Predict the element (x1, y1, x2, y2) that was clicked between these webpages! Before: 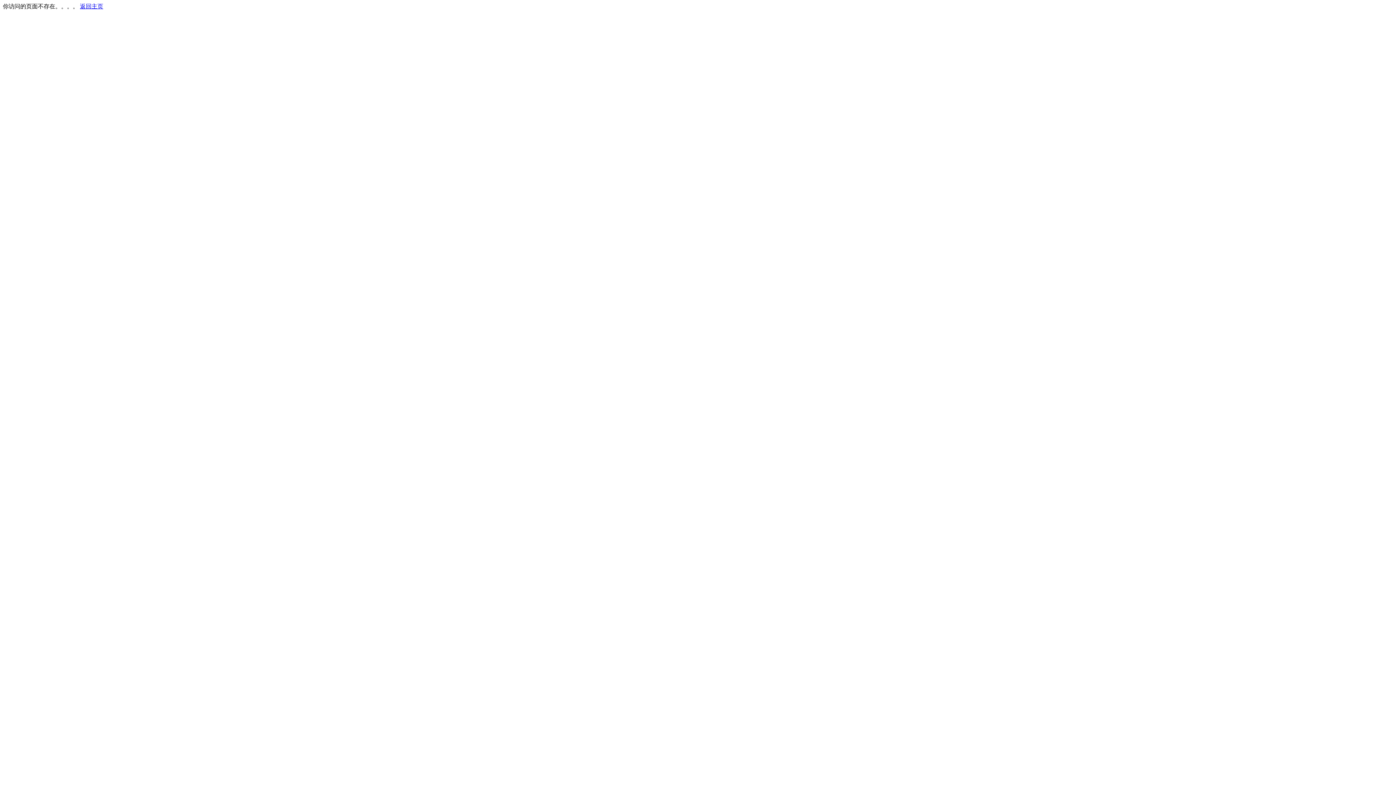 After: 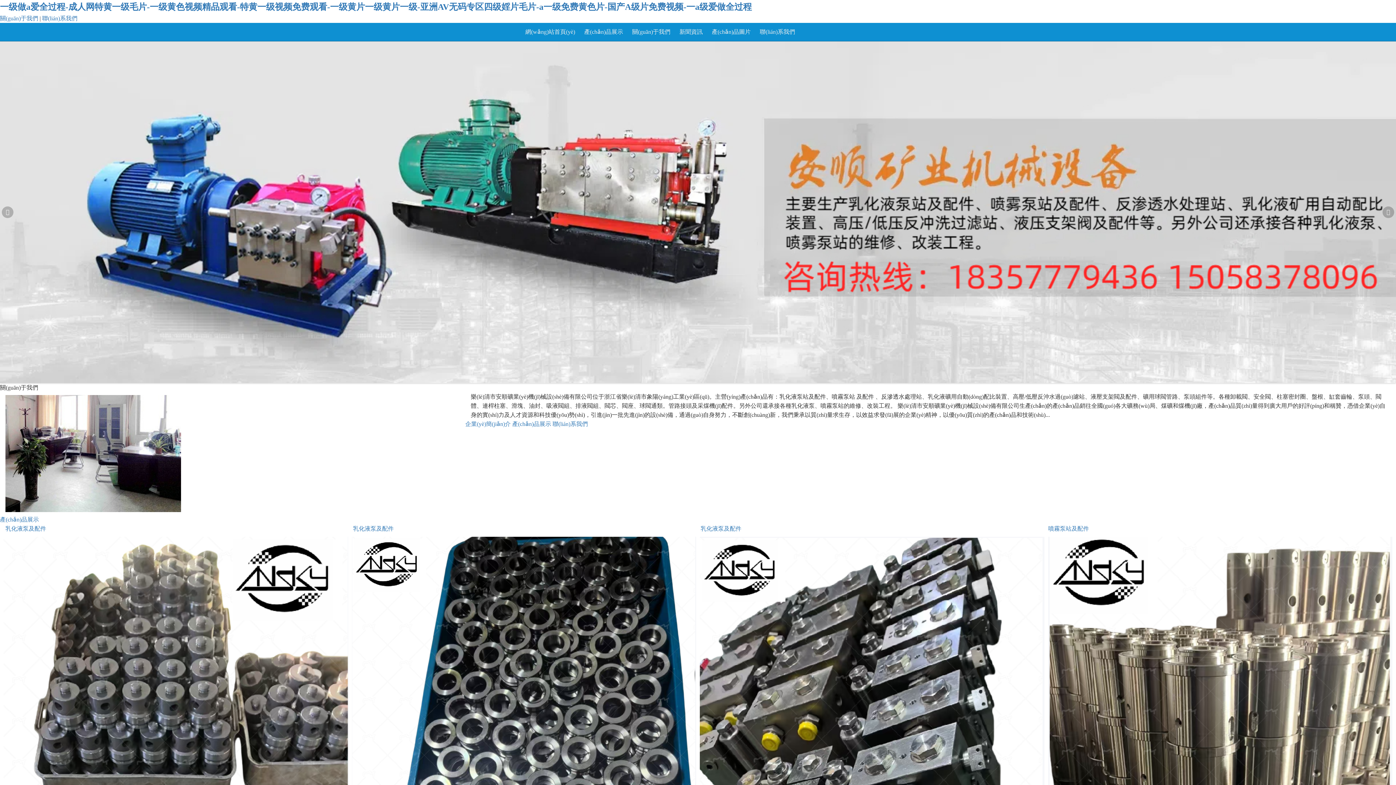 Action: label: 返回主页 bbox: (80, 3, 103, 9)